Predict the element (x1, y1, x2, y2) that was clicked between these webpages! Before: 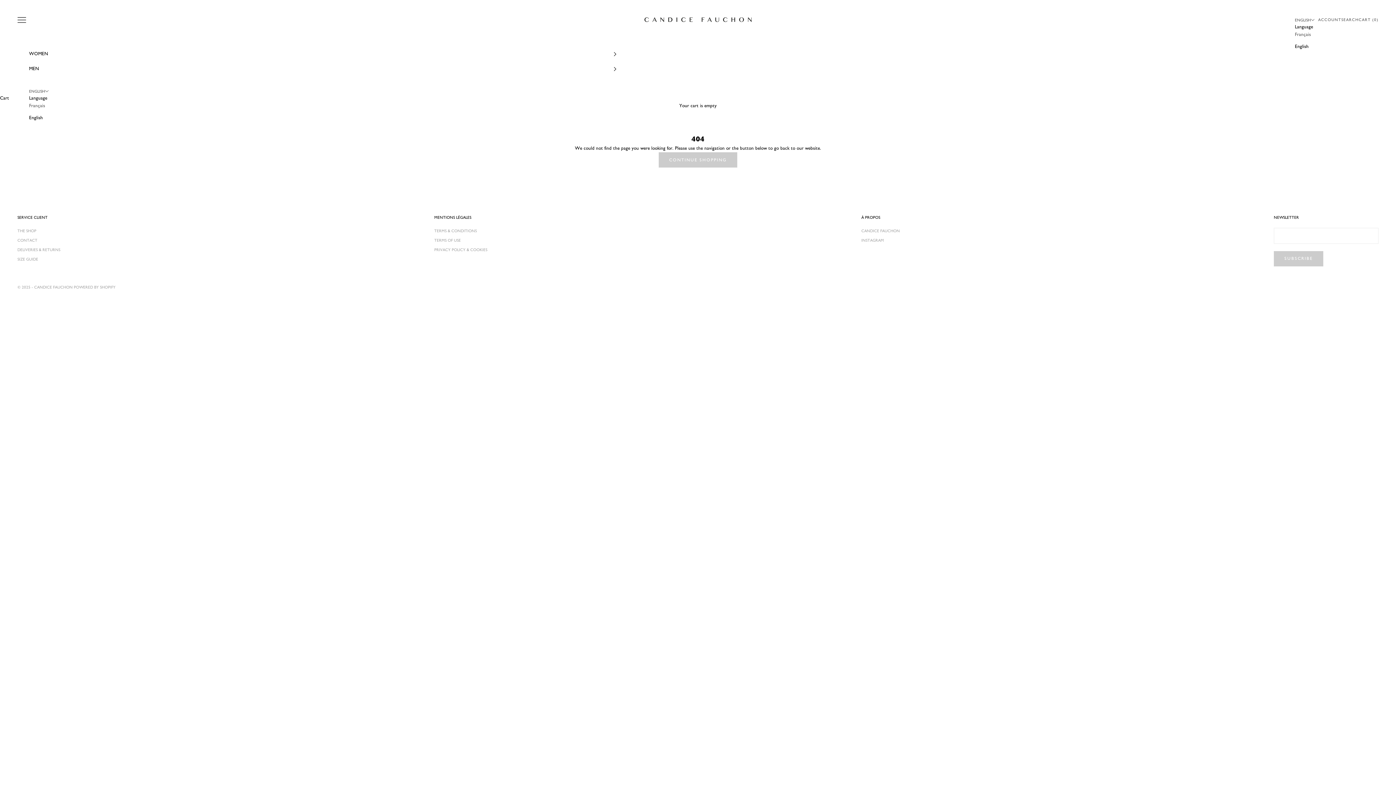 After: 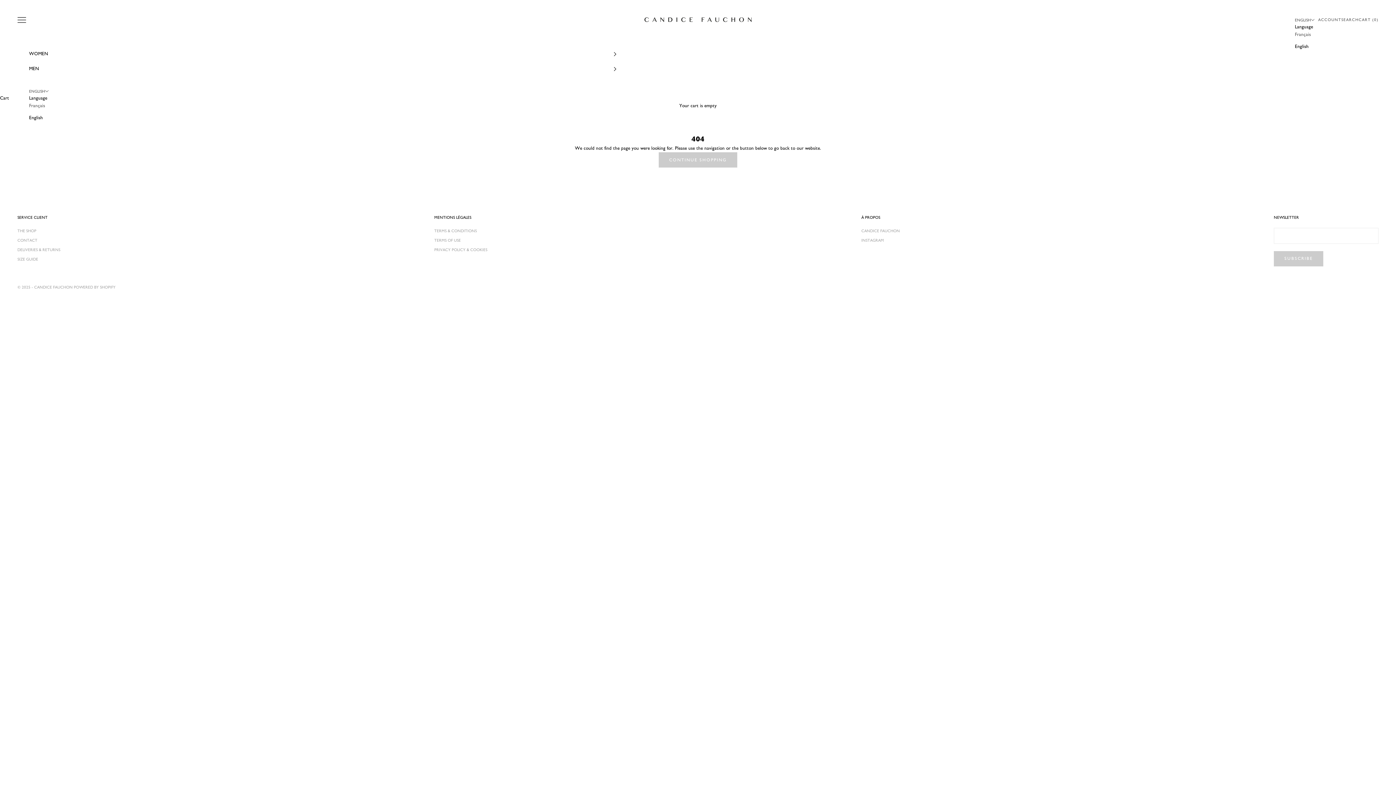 Action: label: English bbox: (1295, 42, 1313, 50)